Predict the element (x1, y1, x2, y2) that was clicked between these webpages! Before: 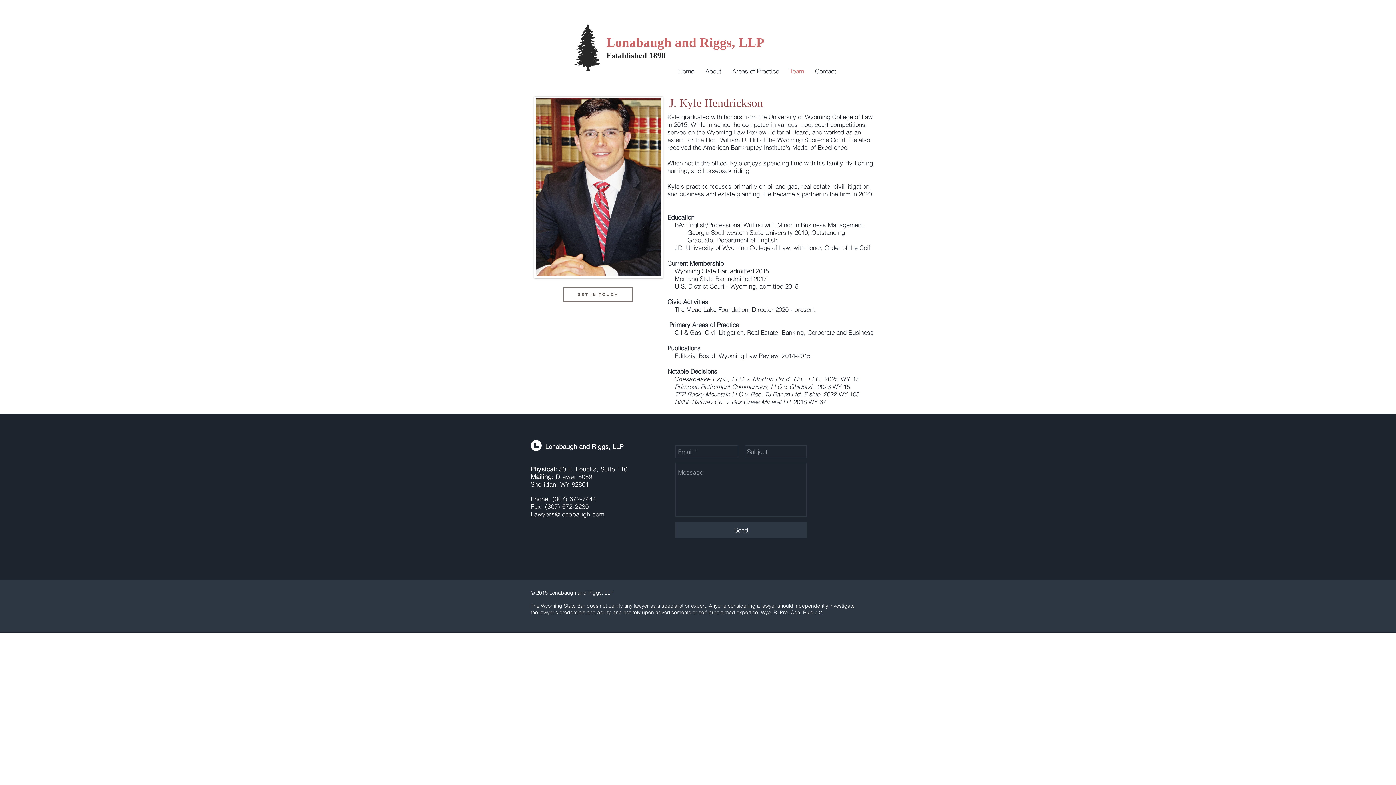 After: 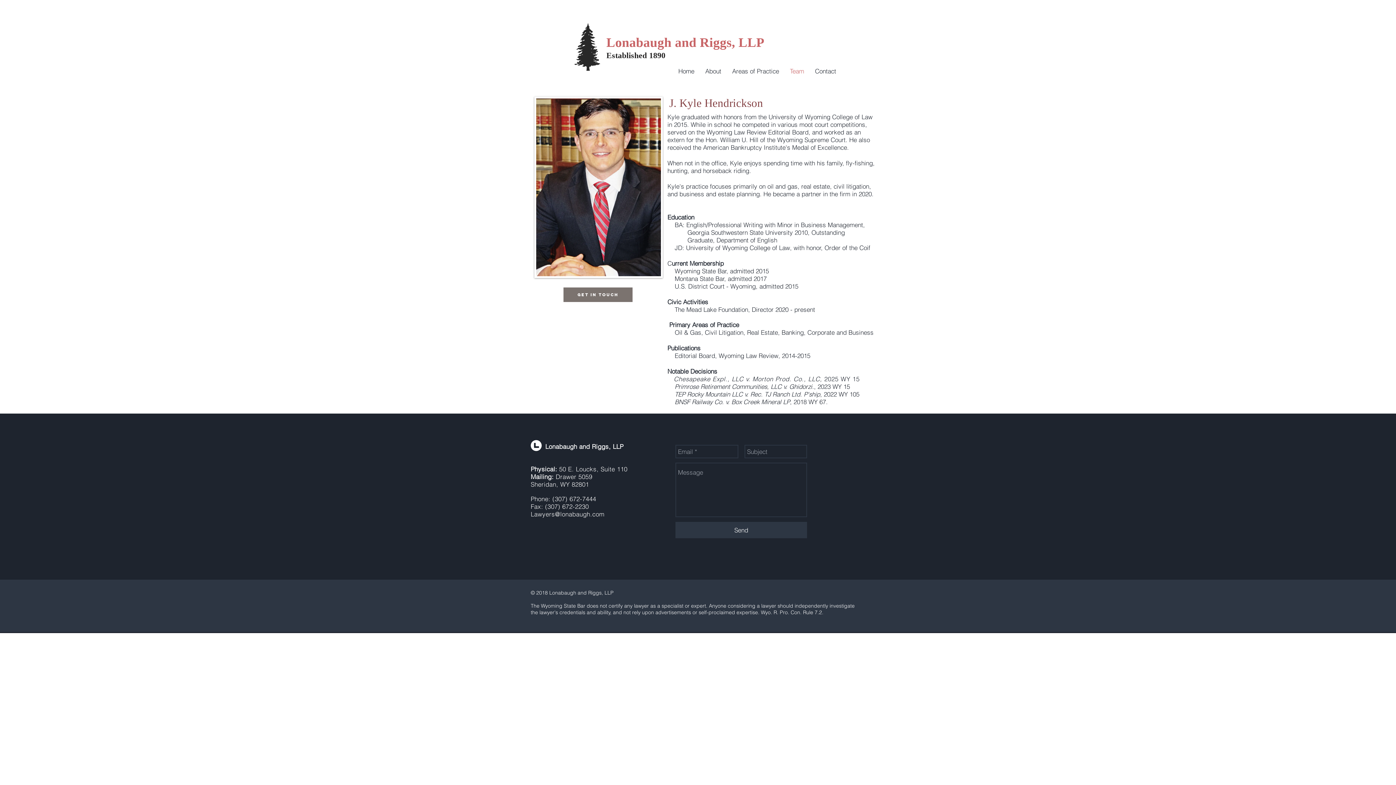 Action: bbox: (563, 287, 632, 302) label: Get in touch